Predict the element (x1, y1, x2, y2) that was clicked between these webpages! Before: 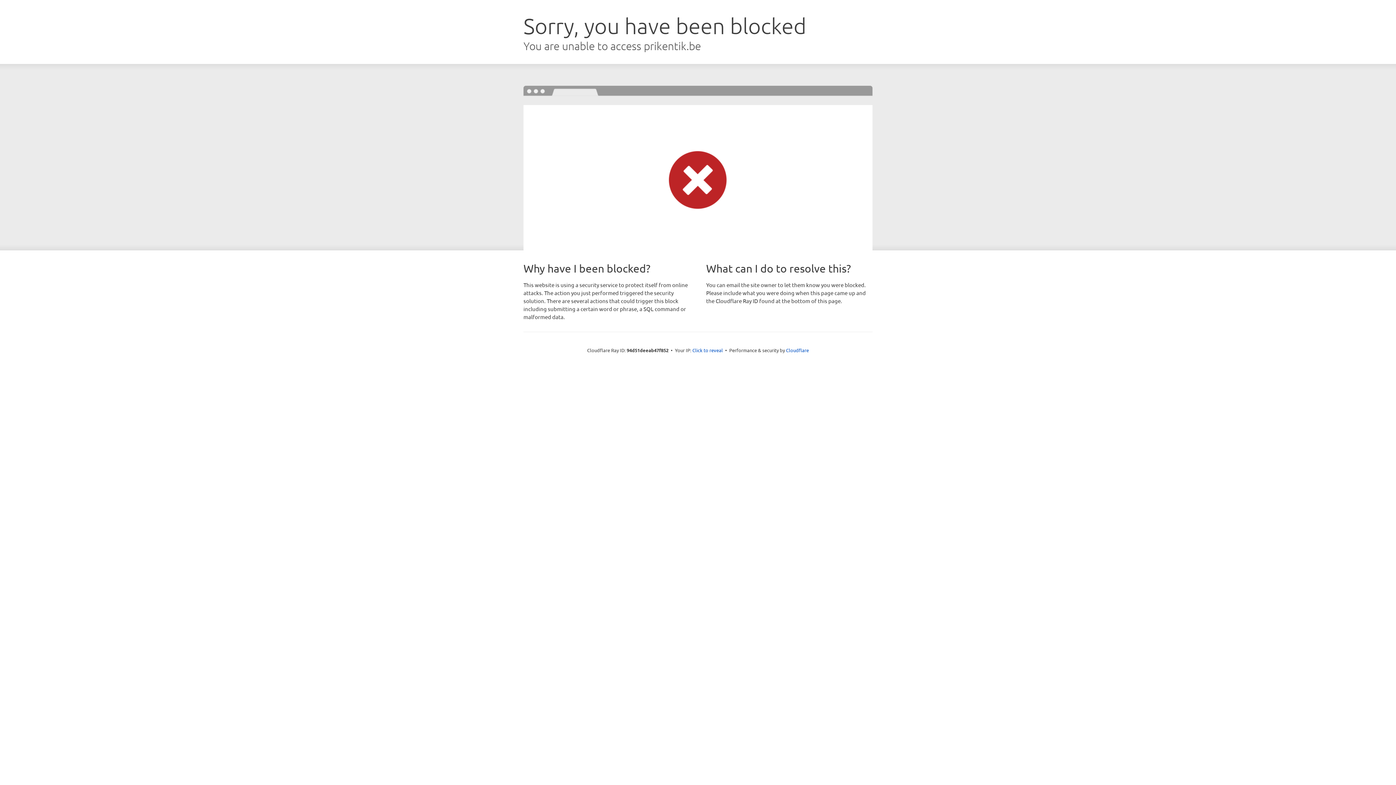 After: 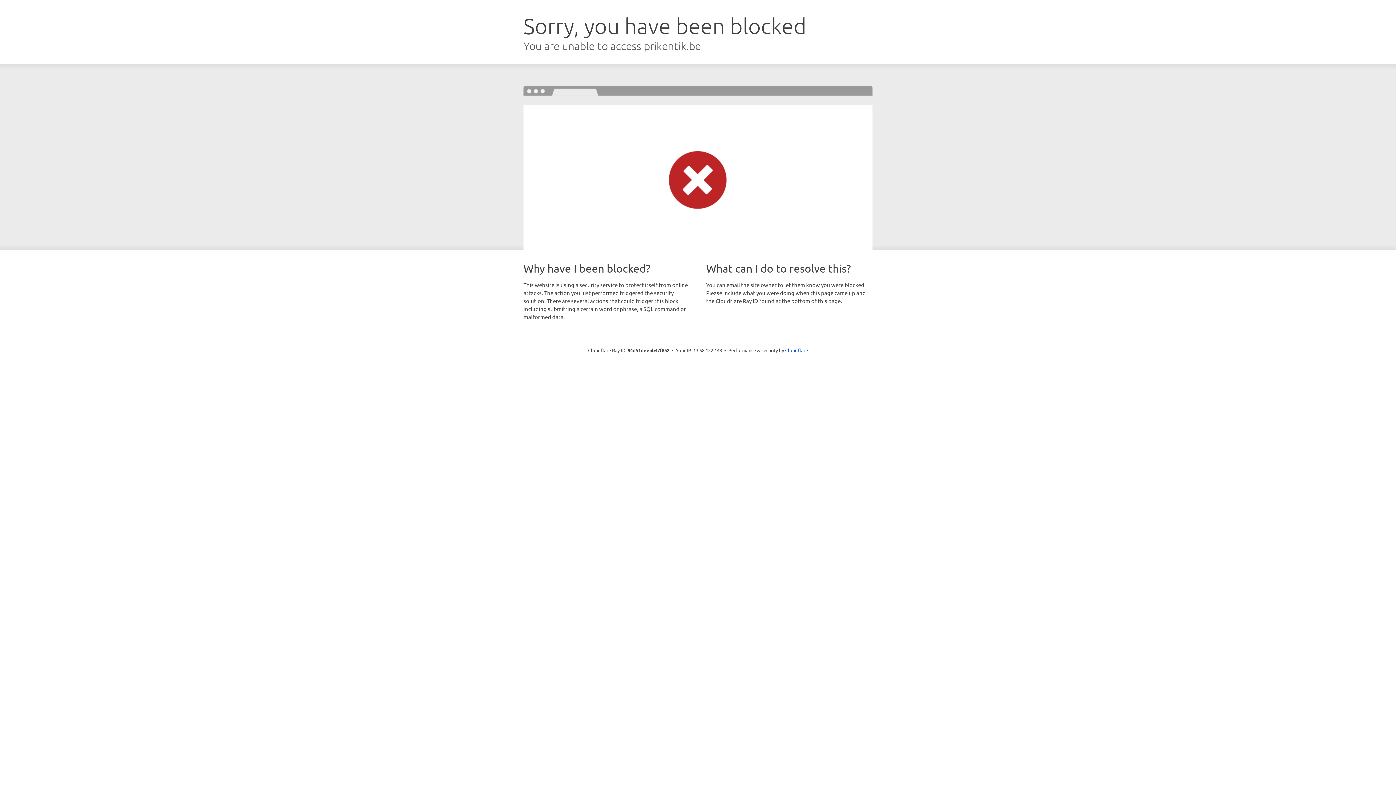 Action: bbox: (692, 346, 723, 353) label: Click to reveal